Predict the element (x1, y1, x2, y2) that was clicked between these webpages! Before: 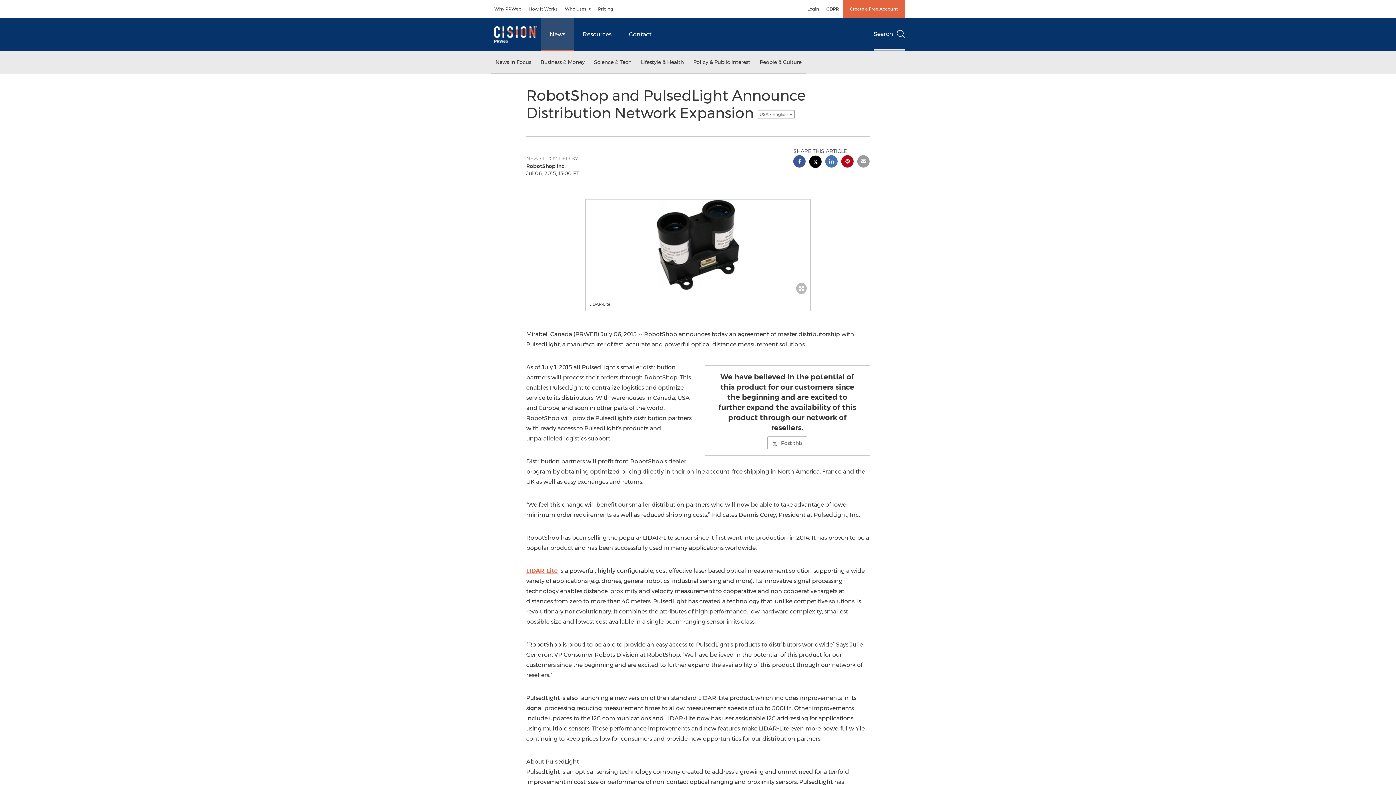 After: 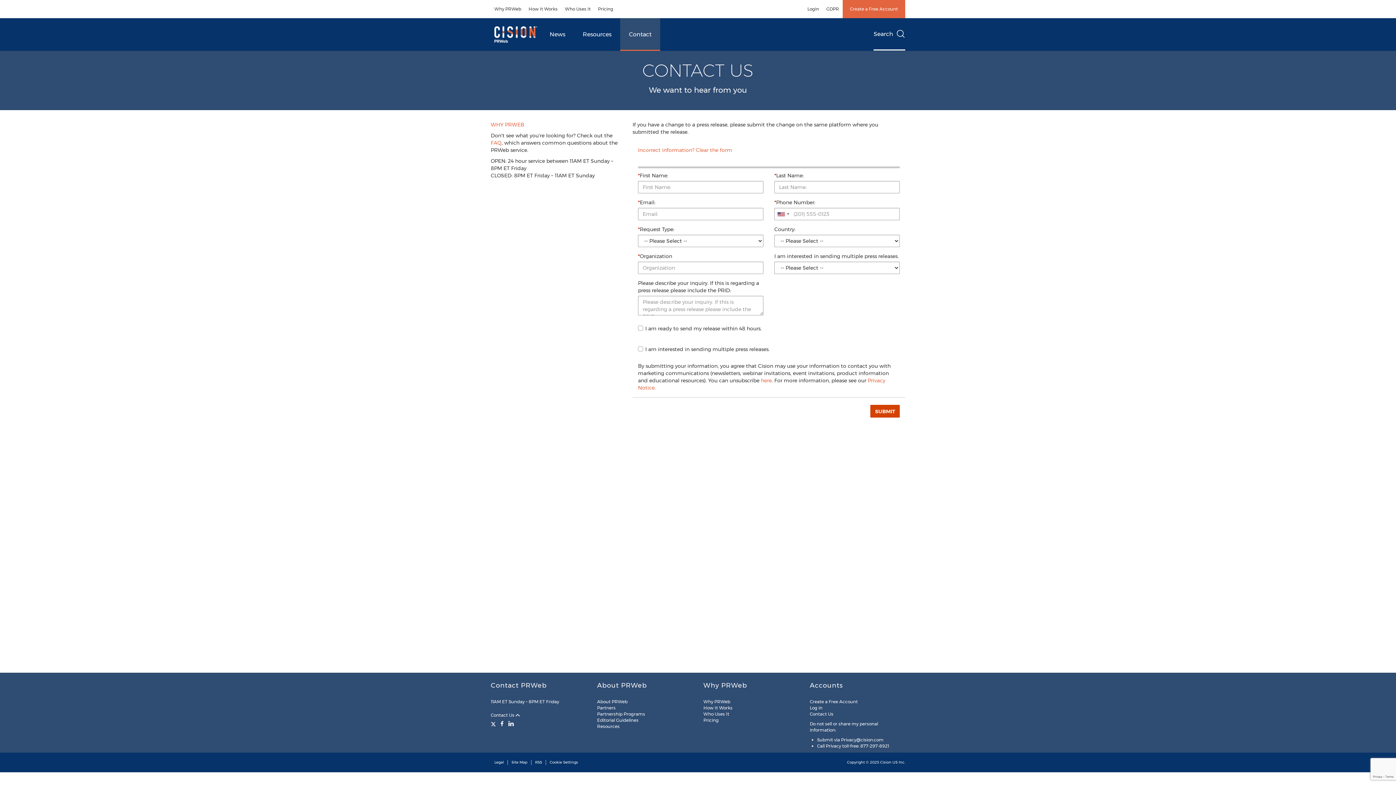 Action: bbox: (620, 18, 660, 50) label: Contact